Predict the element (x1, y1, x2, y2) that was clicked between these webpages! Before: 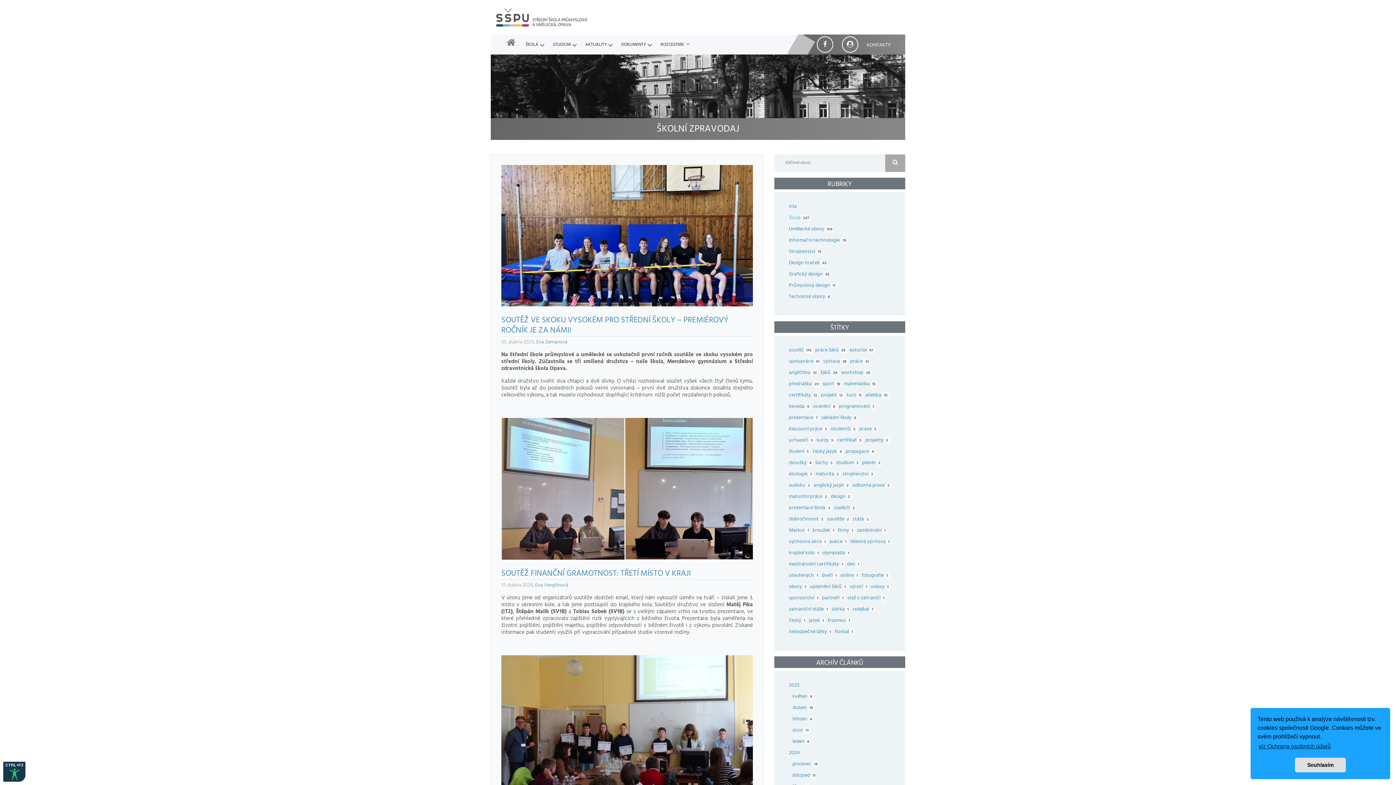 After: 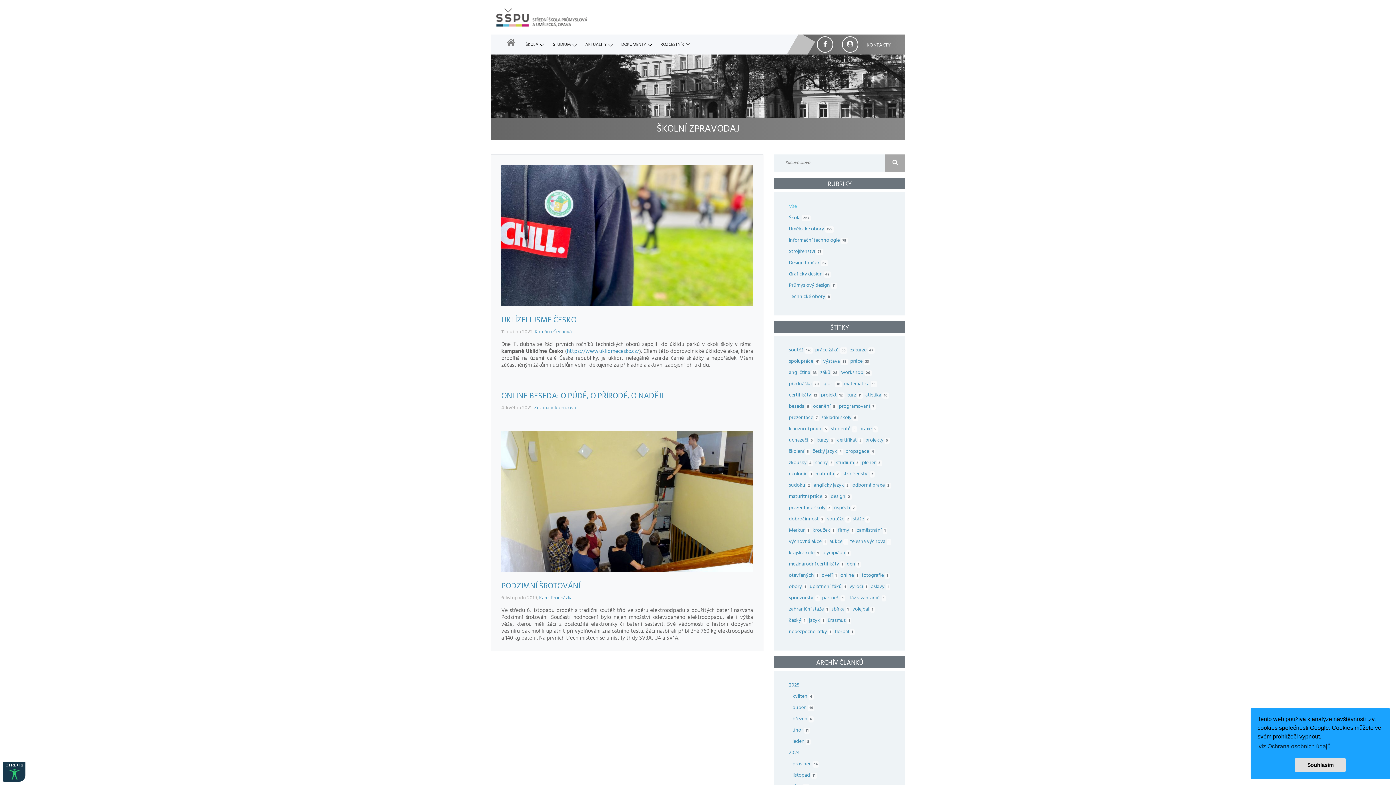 Action: bbox: (789, 470, 815, 478) label: ekologie 3  